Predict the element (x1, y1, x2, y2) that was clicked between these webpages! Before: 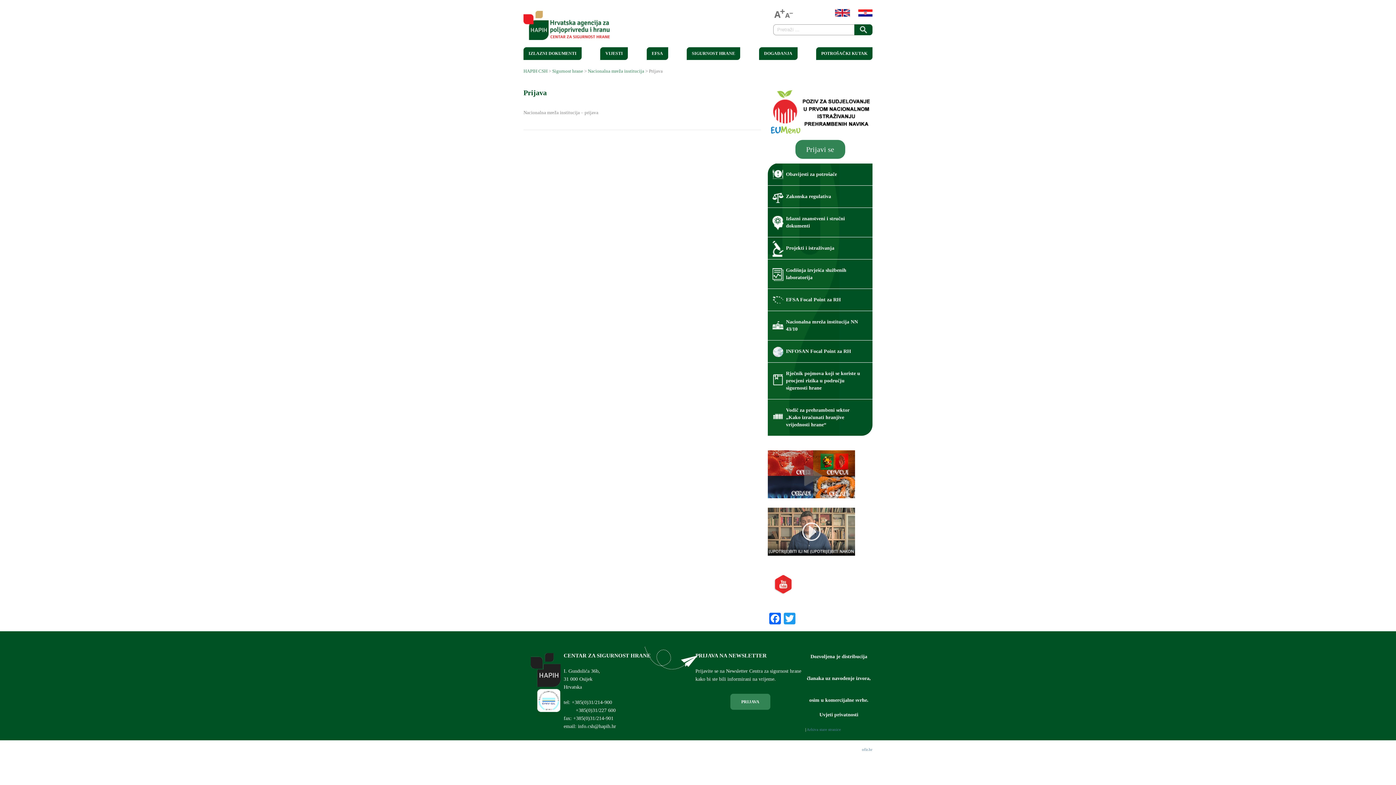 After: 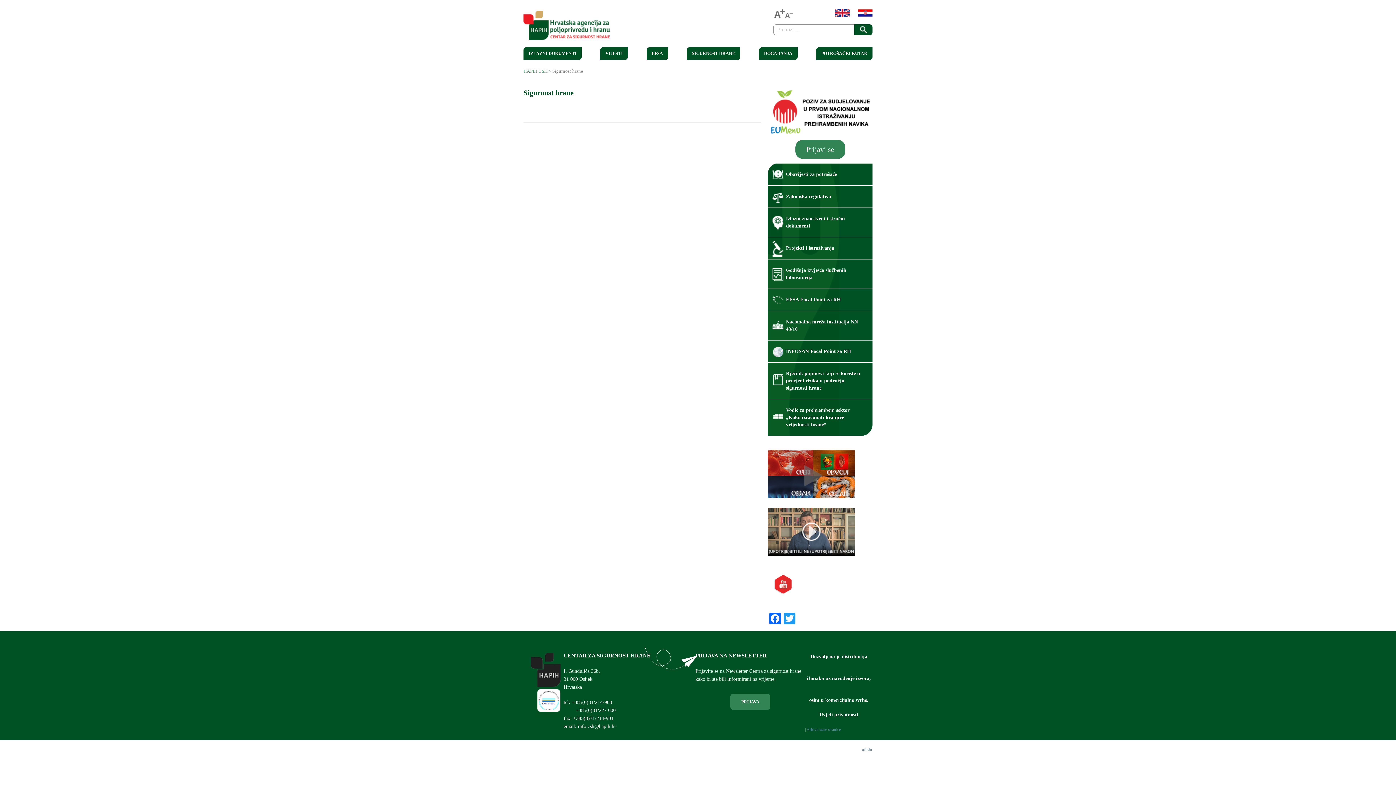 Action: label: SIGURNOST HRANE bbox: (686, 47, 740, 60)